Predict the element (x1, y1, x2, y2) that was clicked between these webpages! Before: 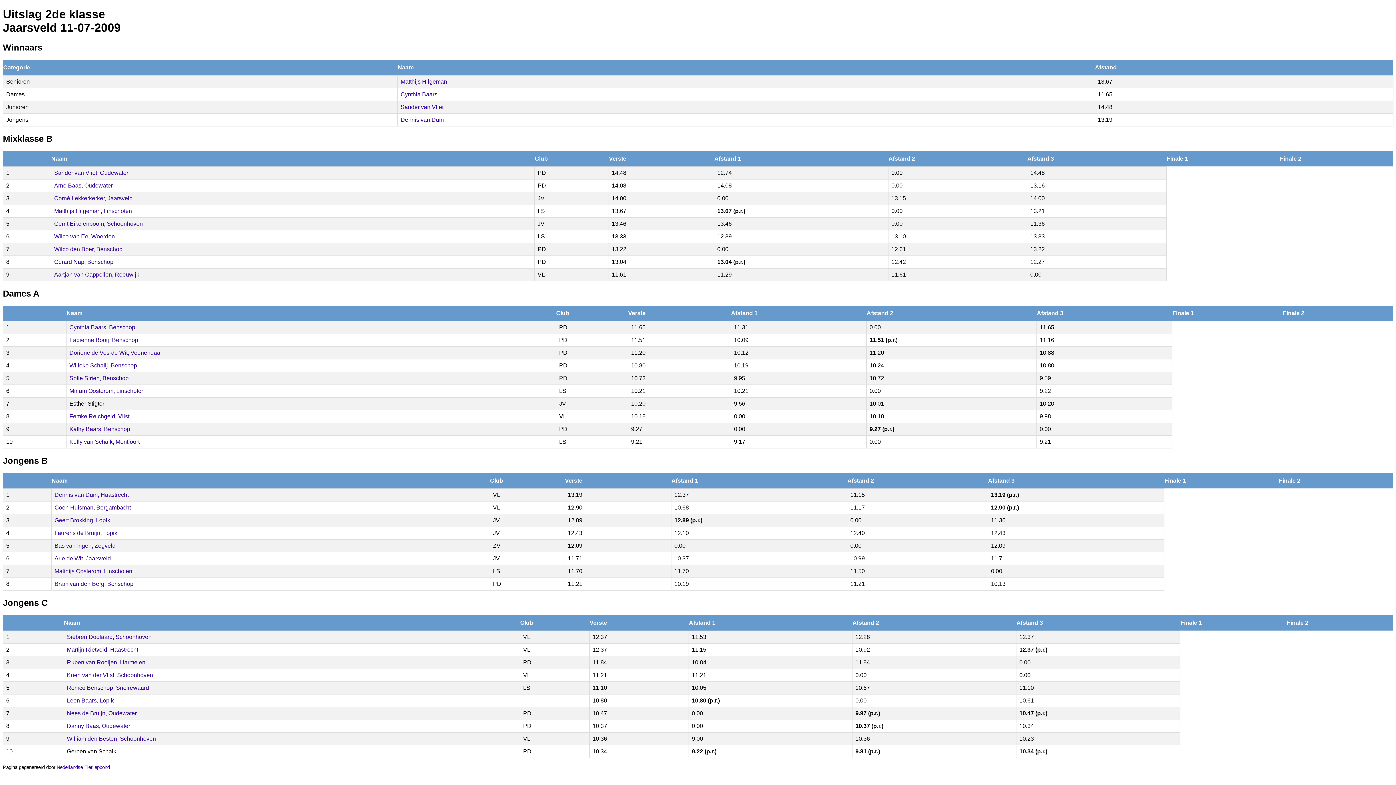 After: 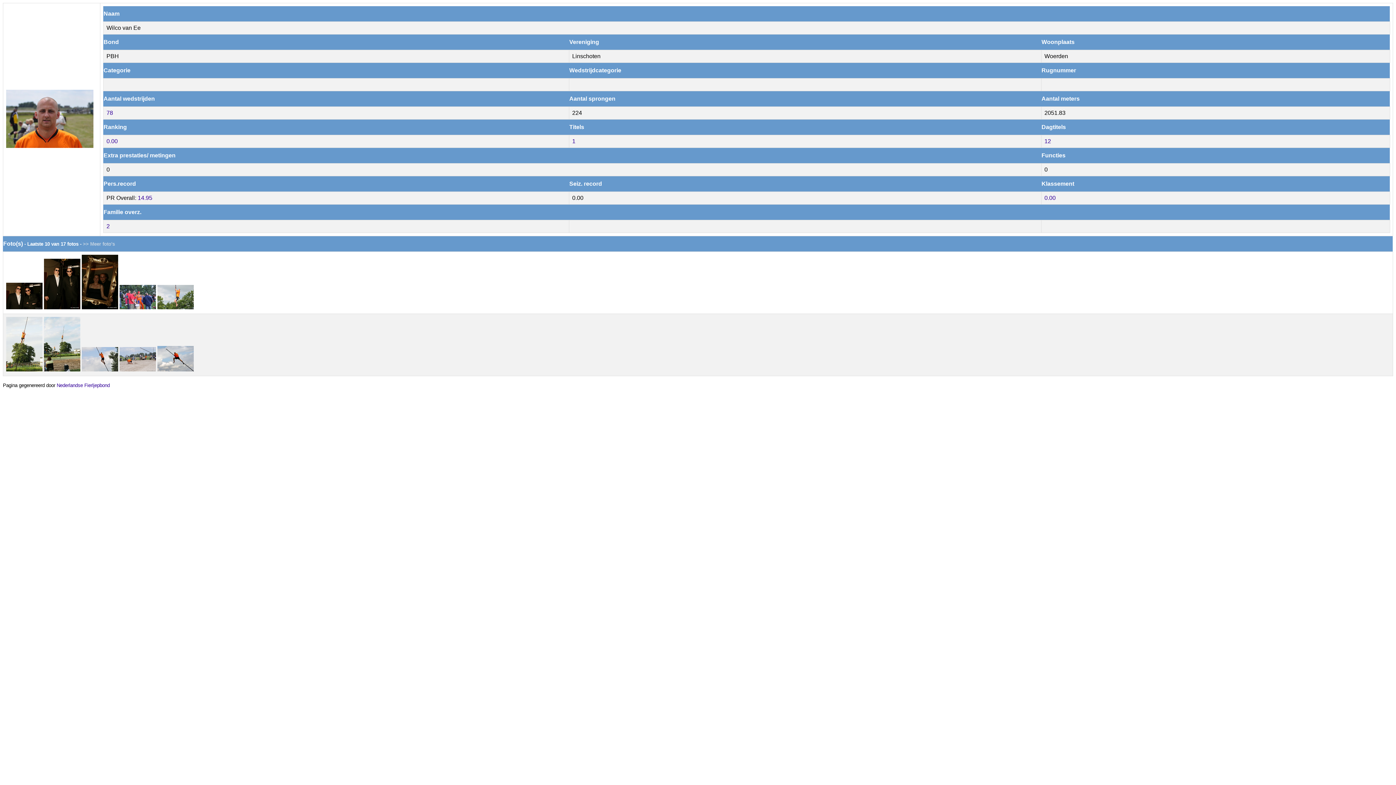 Action: bbox: (54, 233, 114, 239) label: Wilco van Ee, Woerden